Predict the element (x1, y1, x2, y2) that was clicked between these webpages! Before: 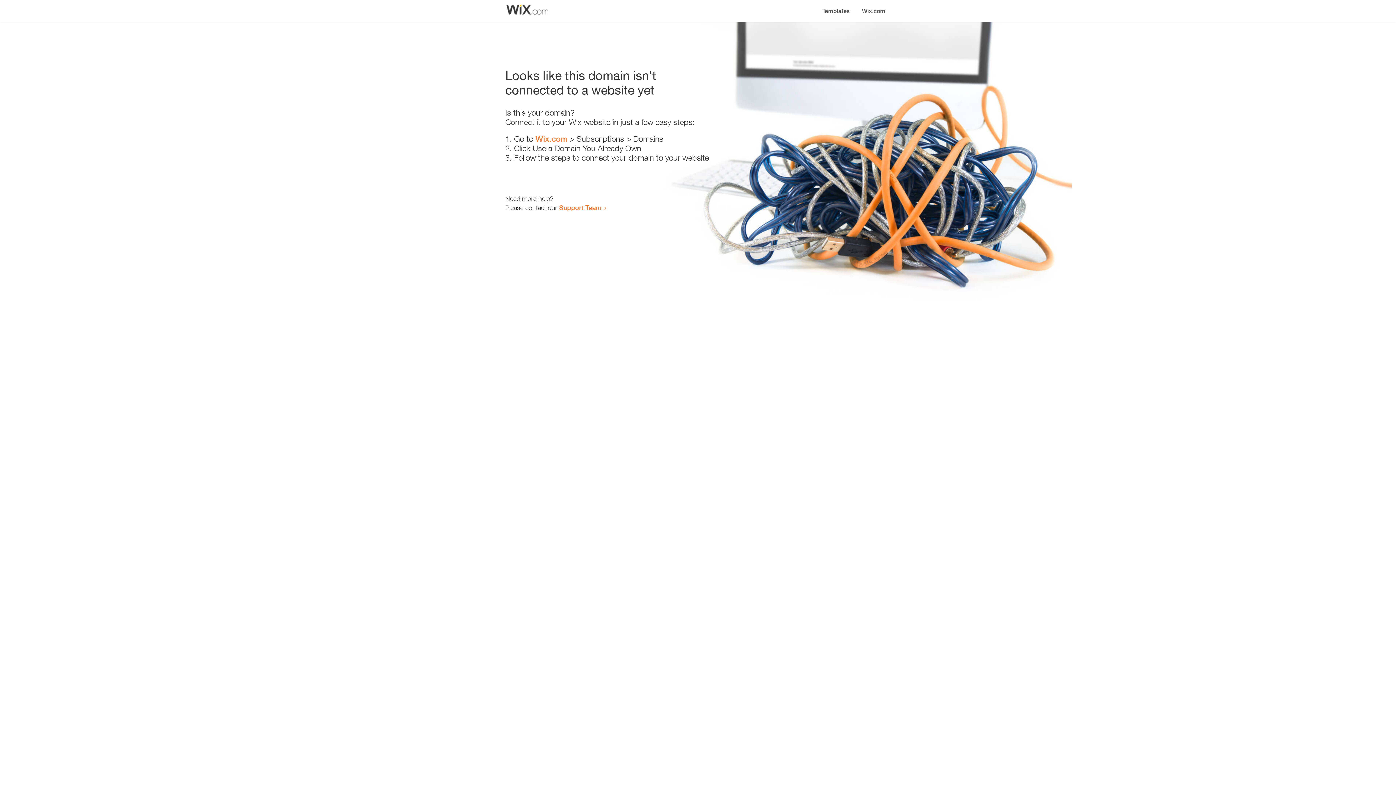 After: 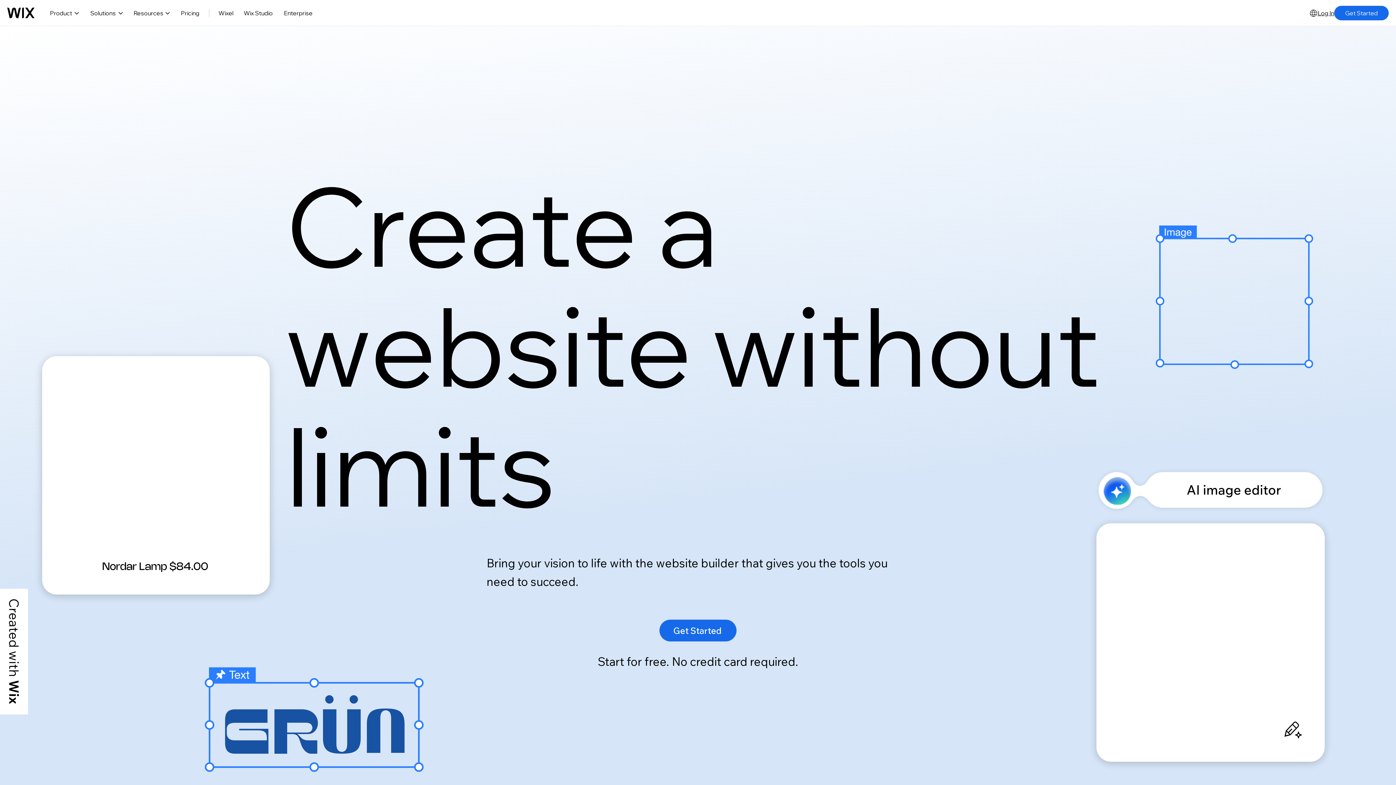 Action: label: Wix.com bbox: (535, 134, 567, 143)